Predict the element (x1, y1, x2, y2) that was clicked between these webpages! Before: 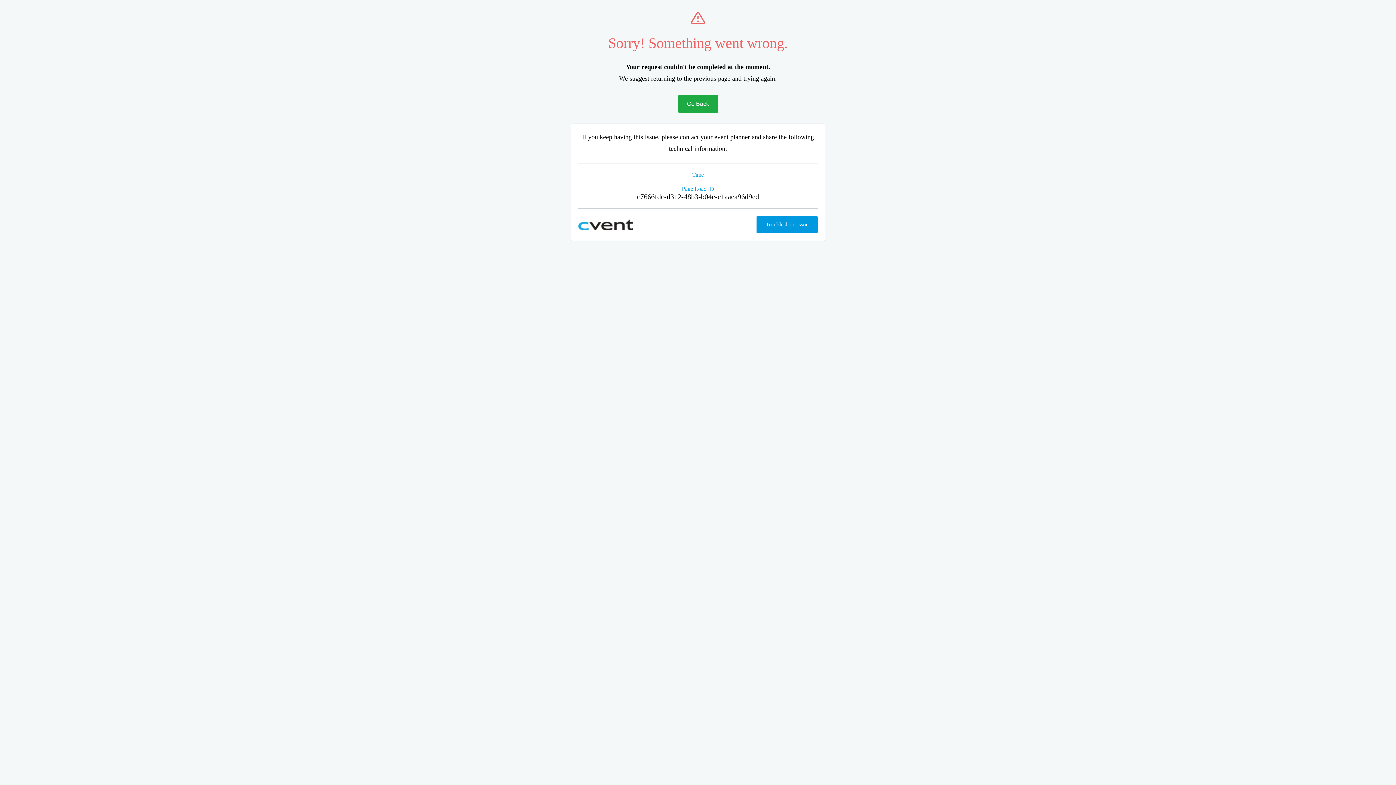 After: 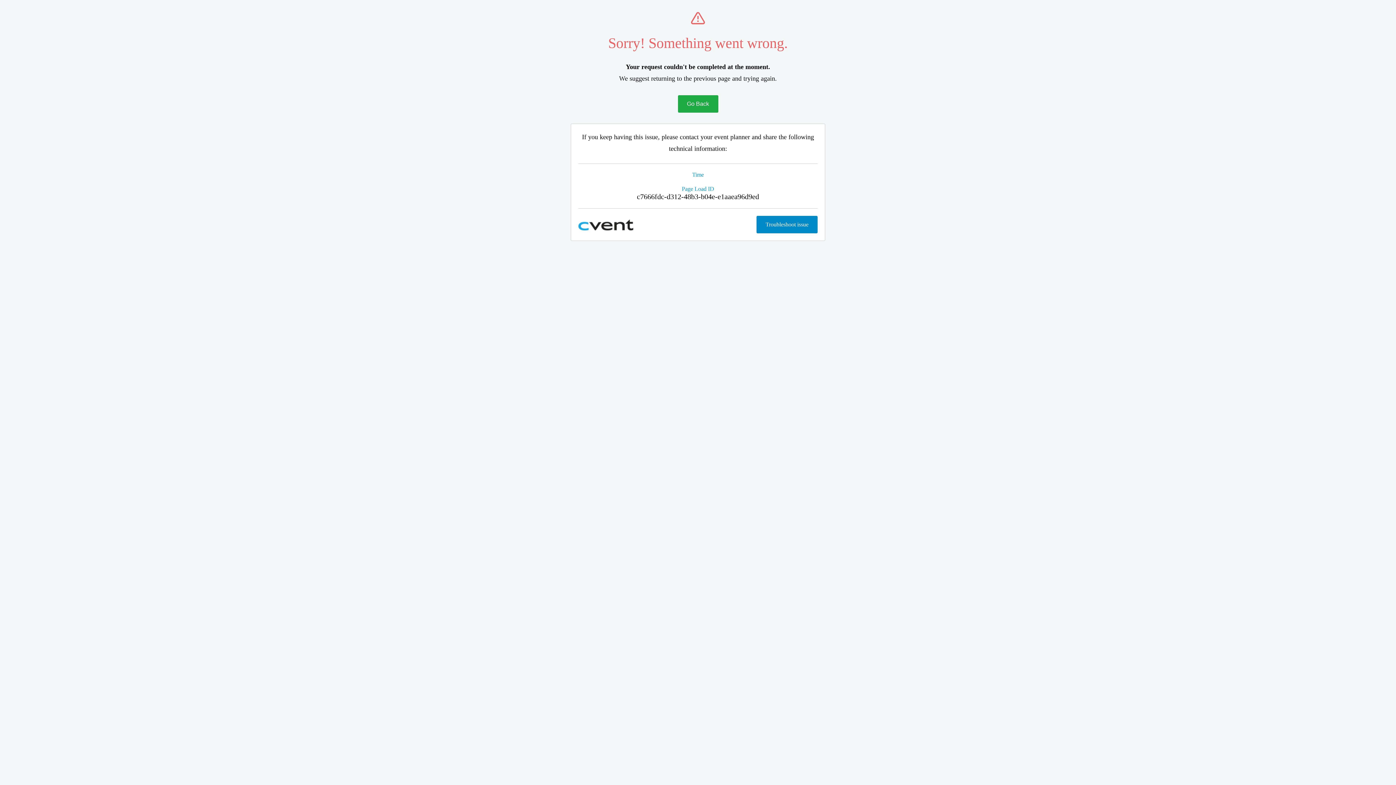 Action: label: Troubleshoot issue bbox: (756, 216, 817, 233)